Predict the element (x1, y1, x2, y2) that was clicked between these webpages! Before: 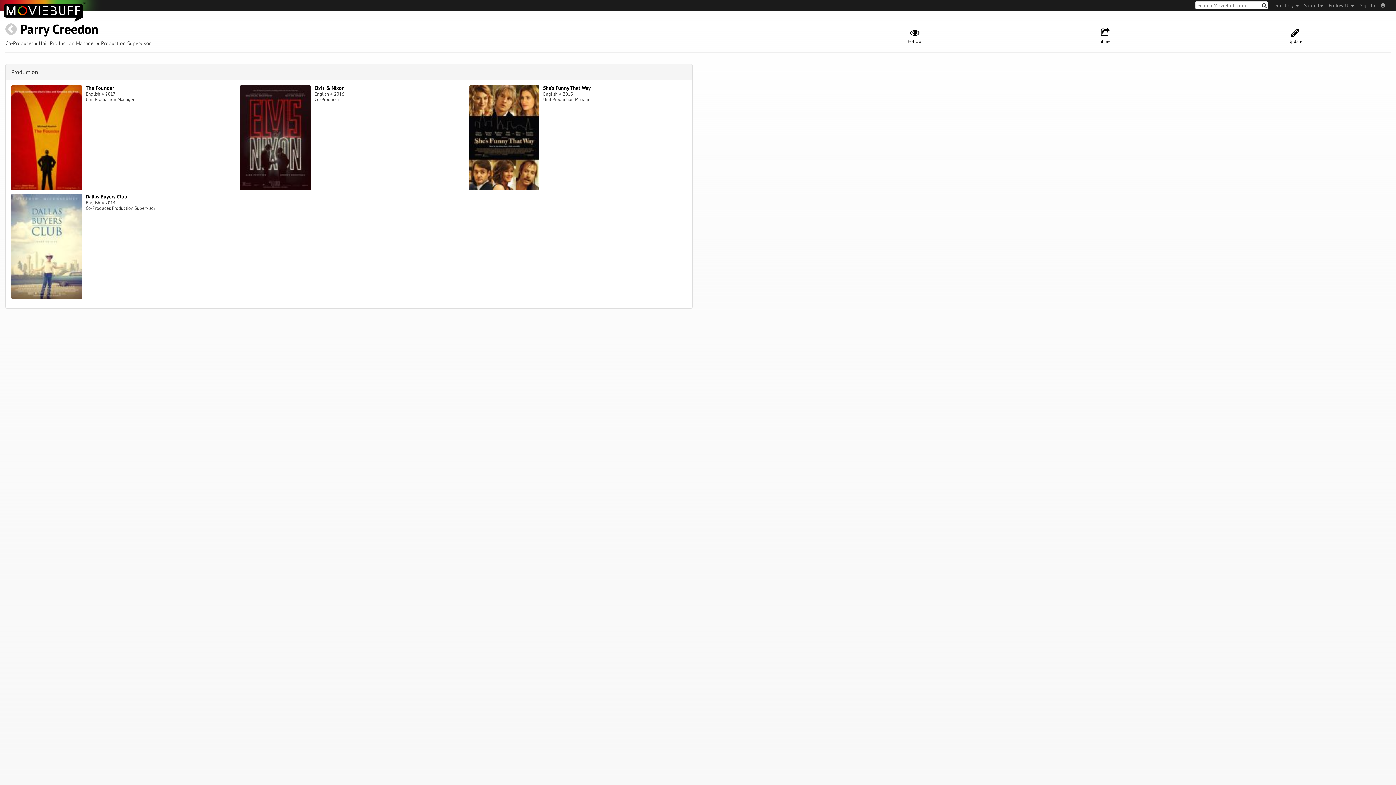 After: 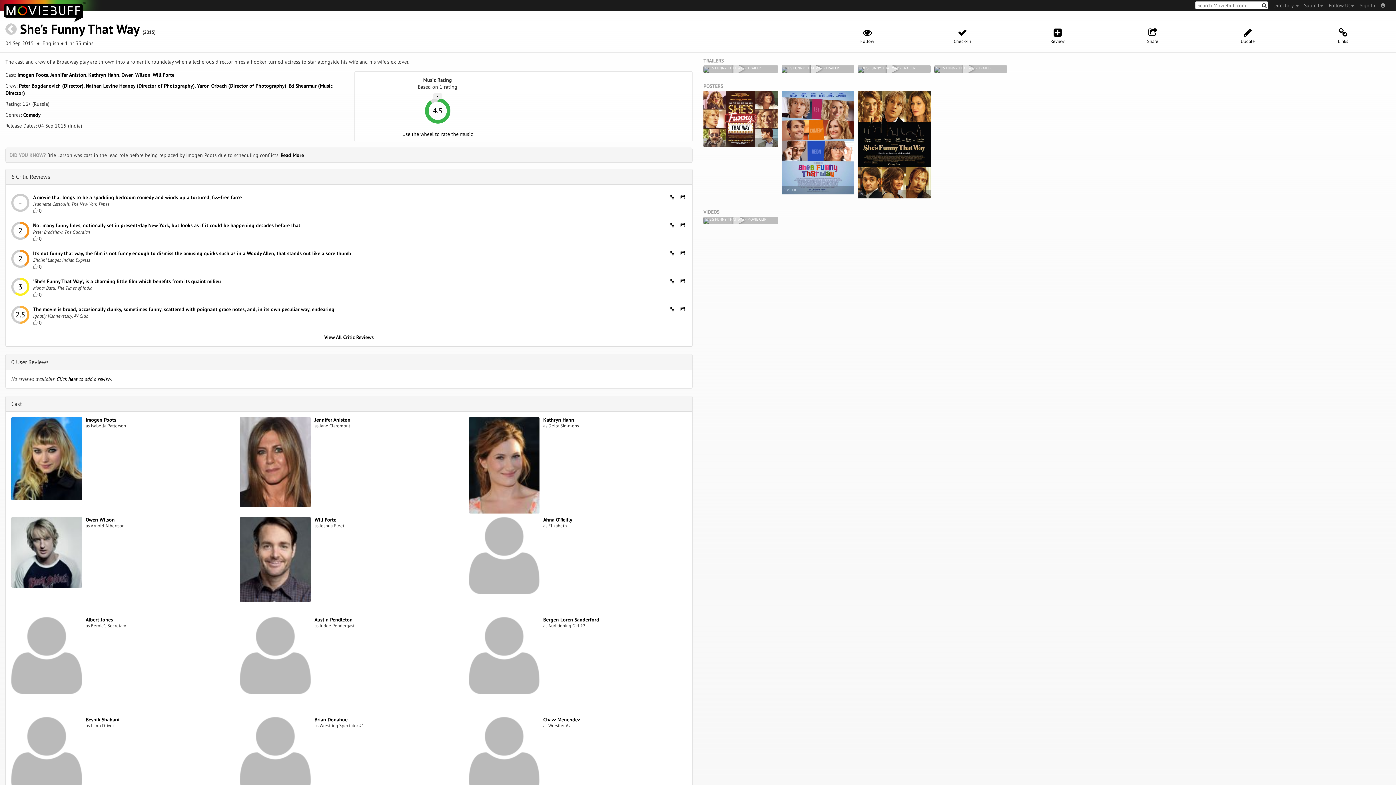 Action: bbox: (468, 134, 539, 140)